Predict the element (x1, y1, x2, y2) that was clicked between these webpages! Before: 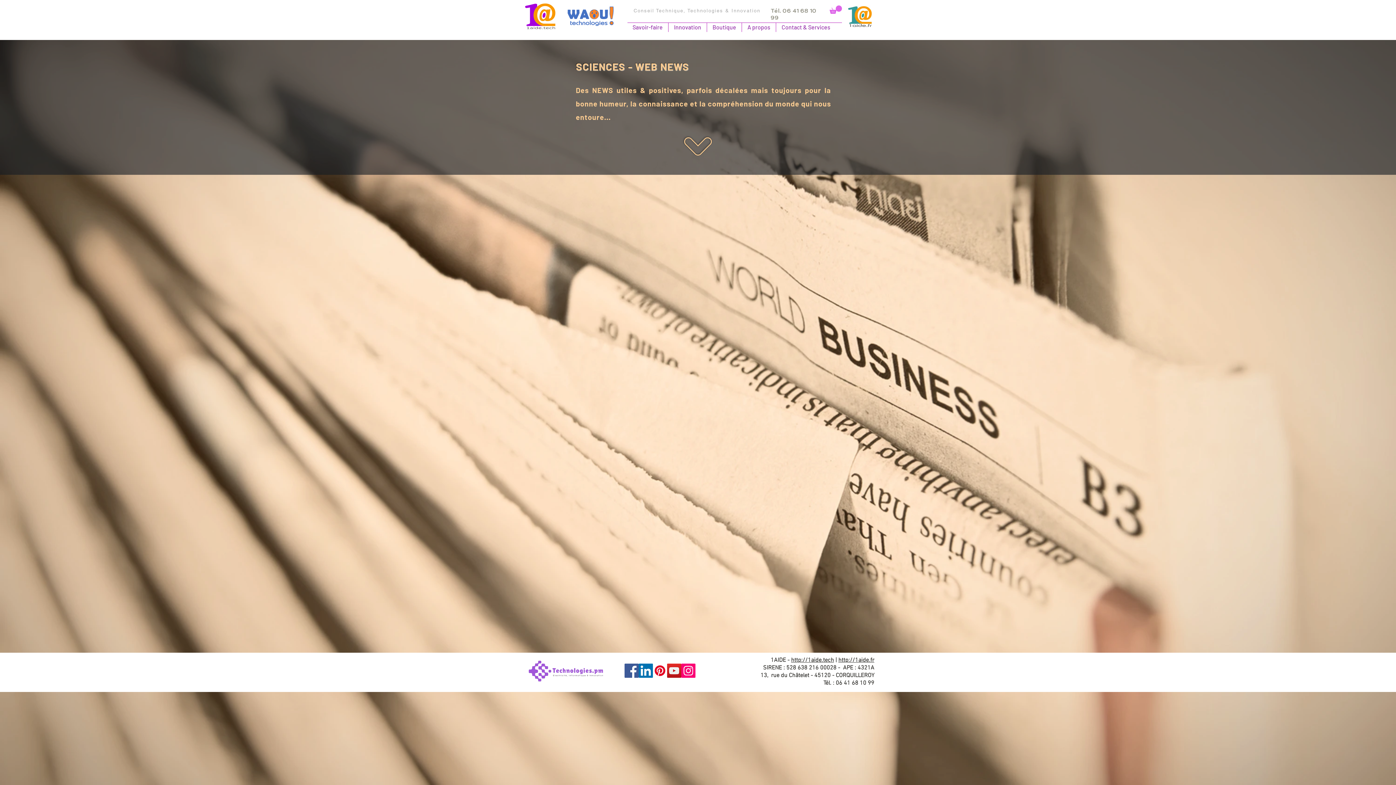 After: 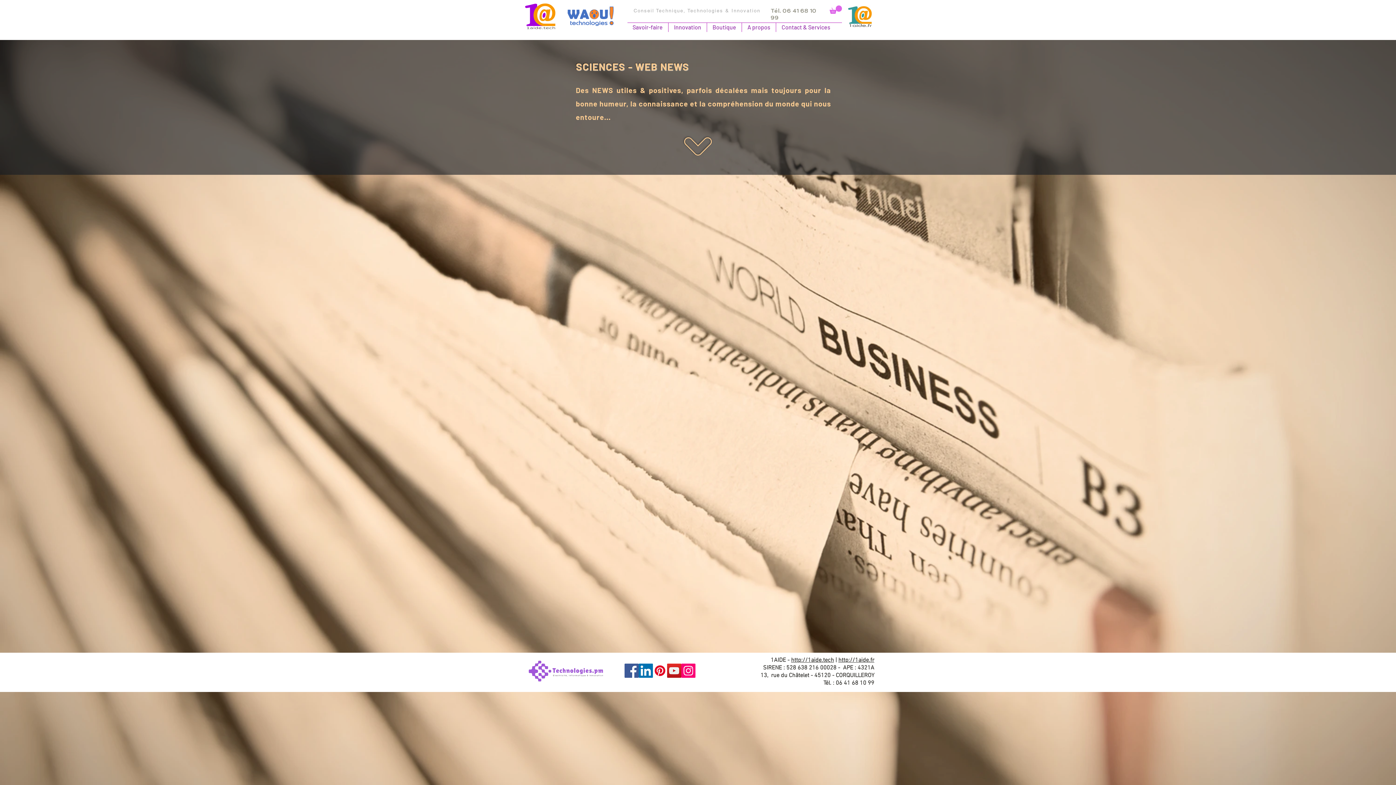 Action: label: Boutique bbox: (707, 22, 741, 32)